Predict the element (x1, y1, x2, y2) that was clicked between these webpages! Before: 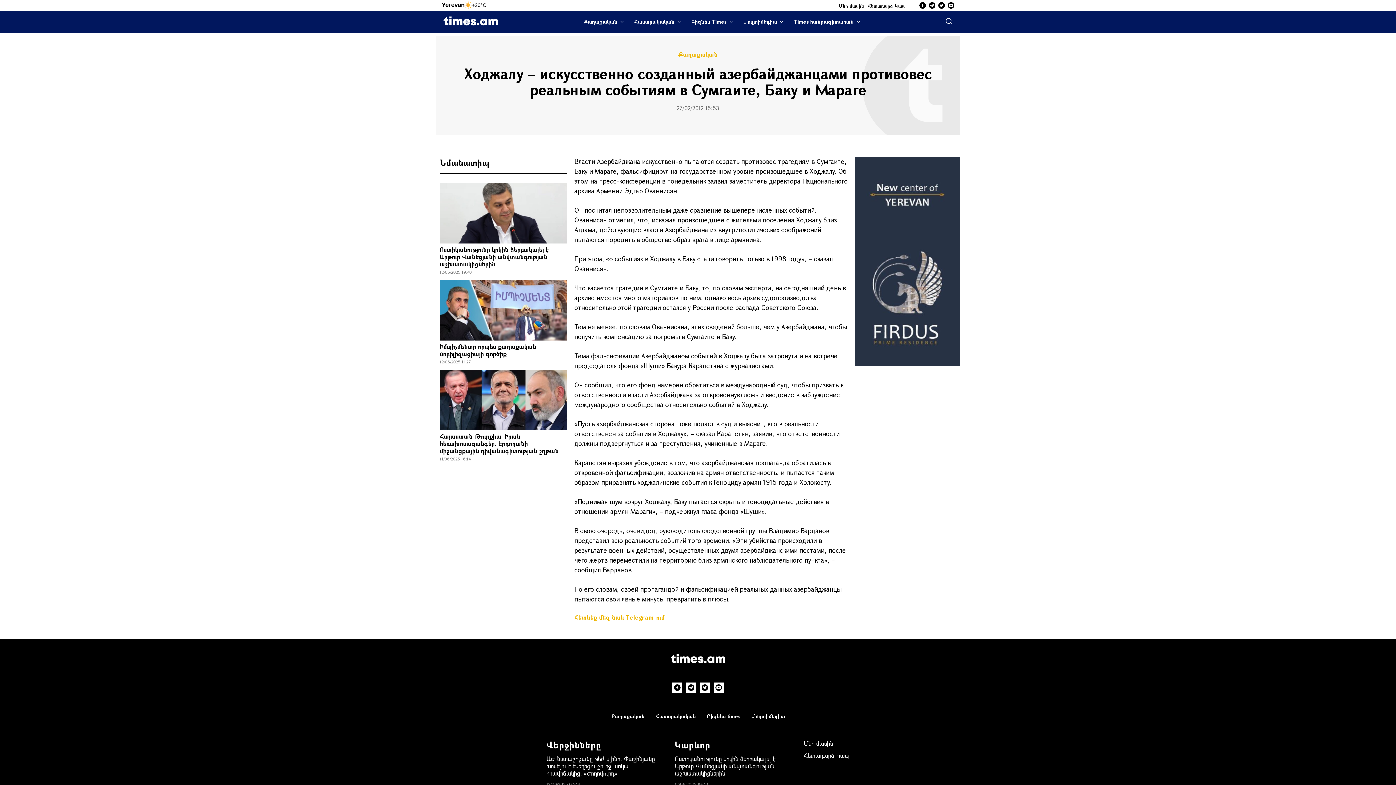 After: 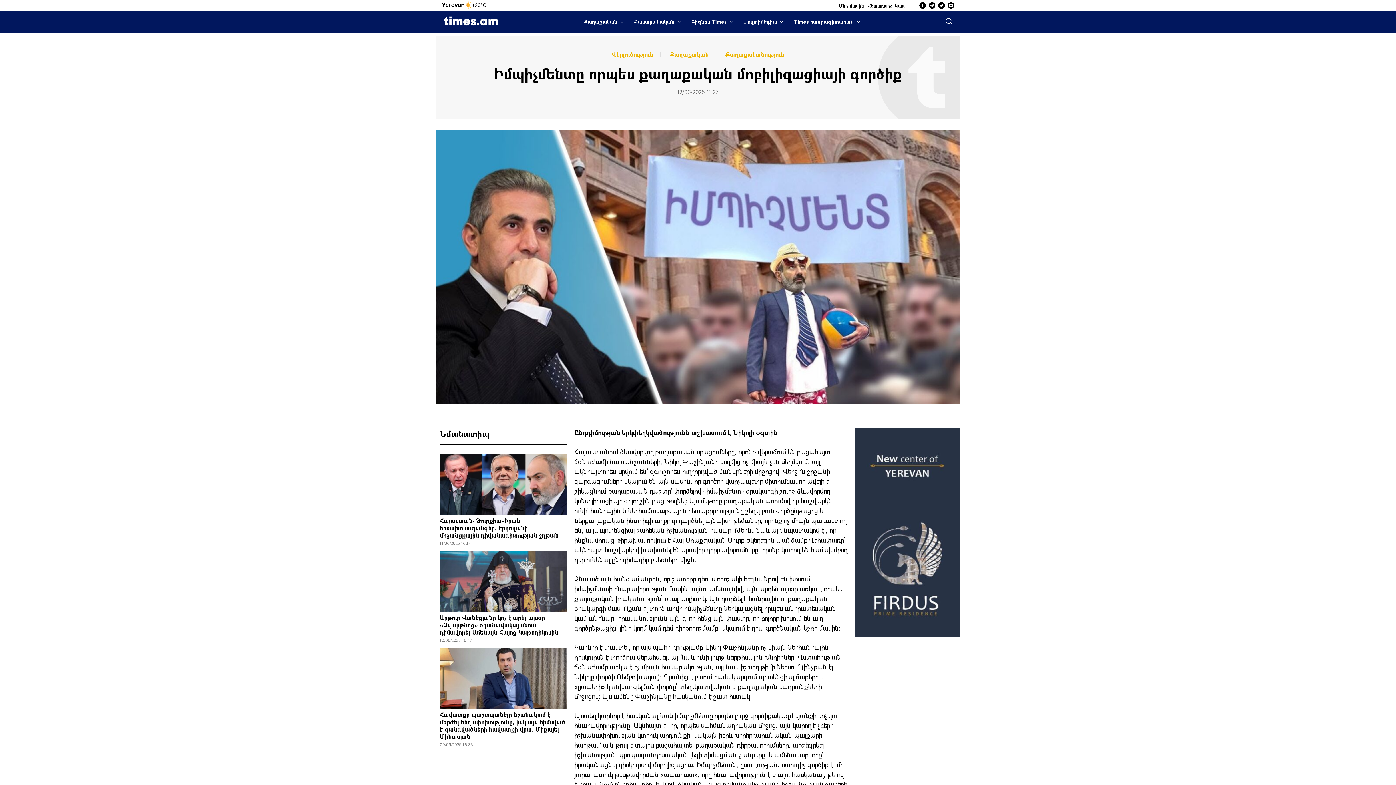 Action: bbox: (440, 342, 536, 357) label: Իմպիչմենտը որպես քաղաքական մոբիլիզացիայի գործիք